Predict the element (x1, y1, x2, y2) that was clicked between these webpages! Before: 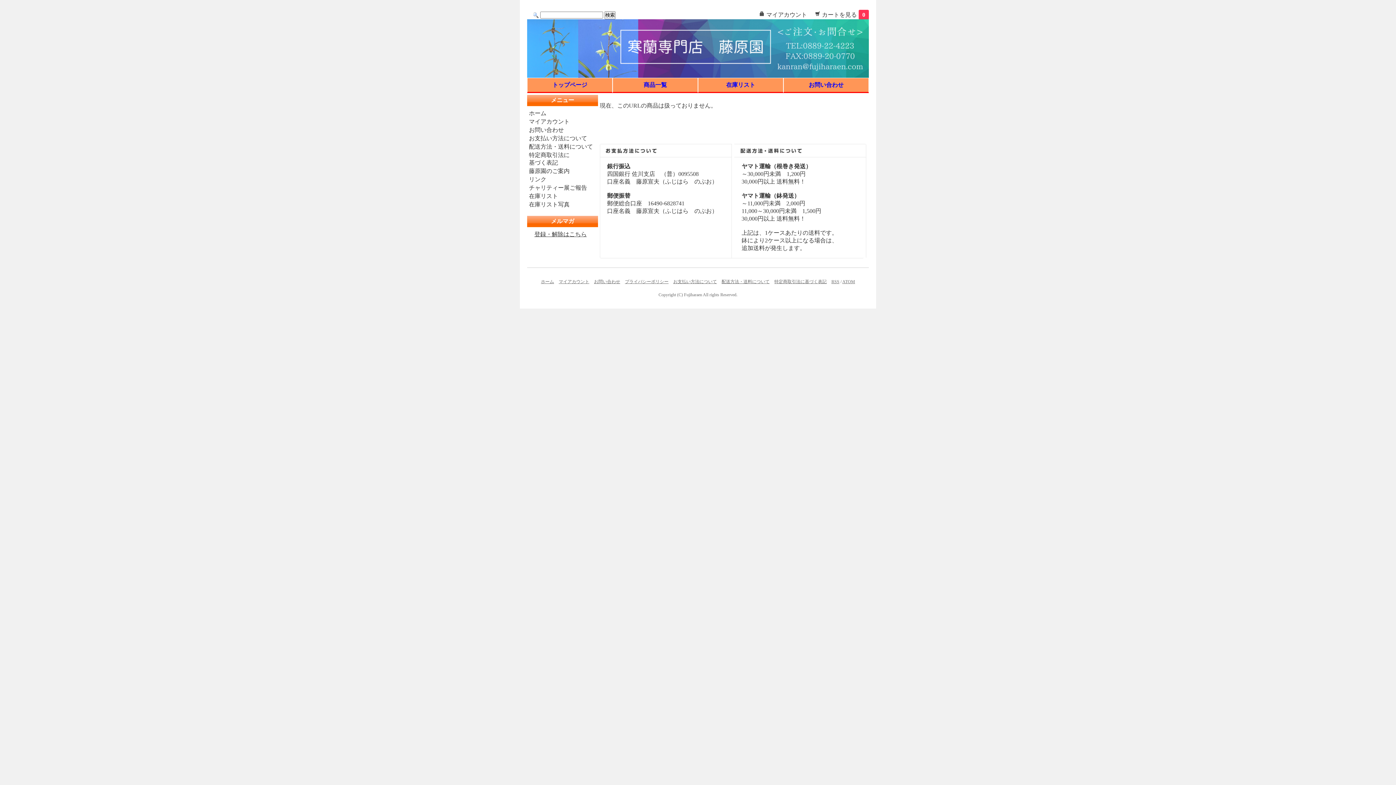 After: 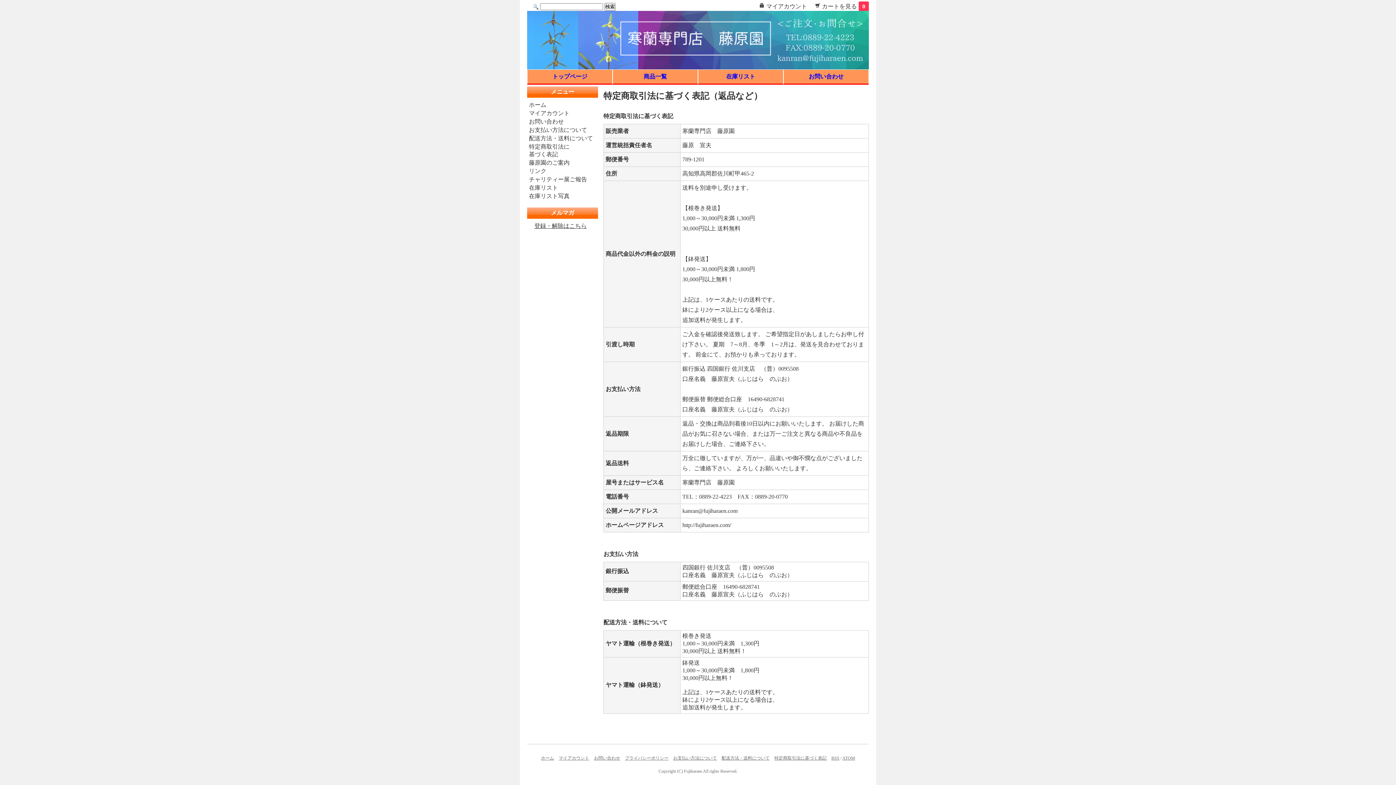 Action: bbox: (721, 279, 769, 284) label: 配送方法・送料について